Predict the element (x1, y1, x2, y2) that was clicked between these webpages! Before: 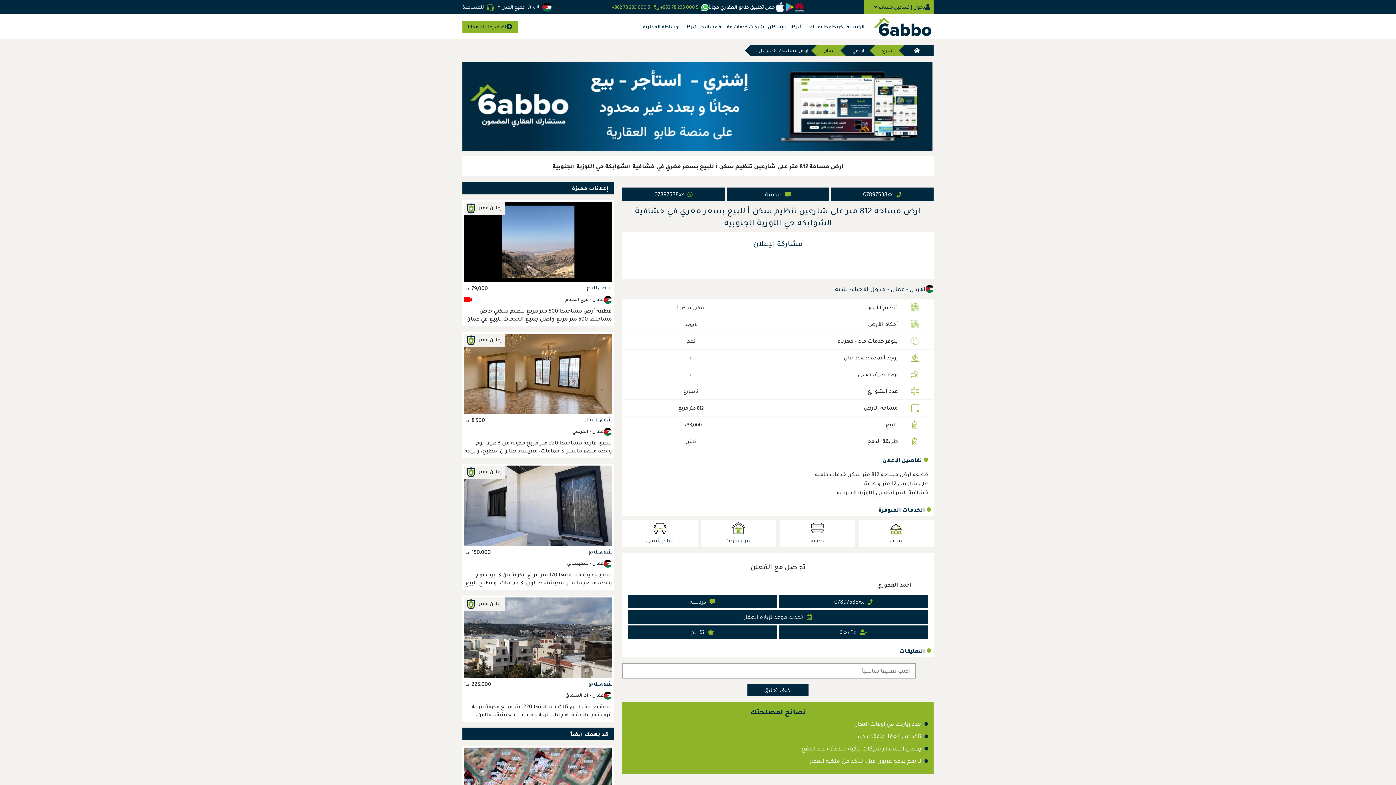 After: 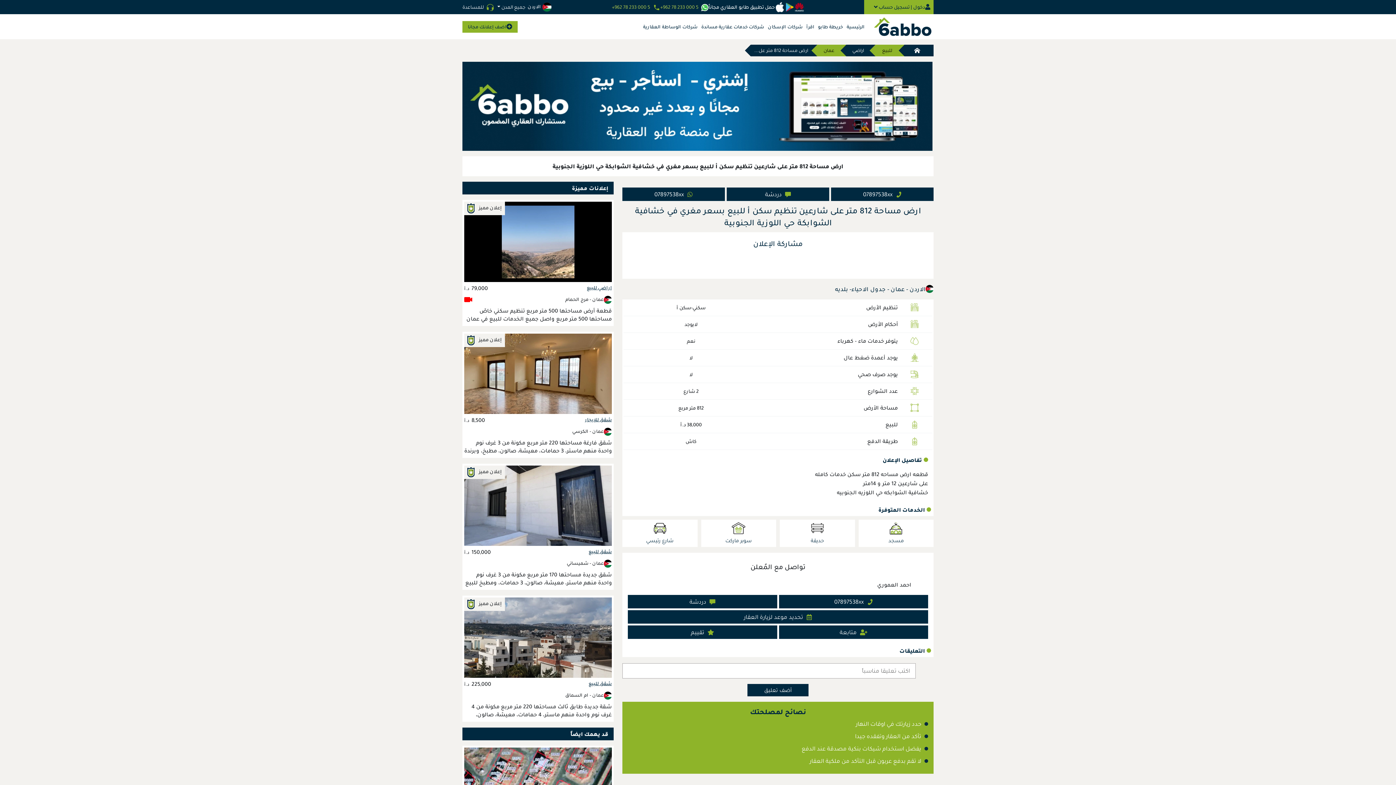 Action: bbox: (785, 2, 794, 11) label: طابو:أنظمة أندرويد